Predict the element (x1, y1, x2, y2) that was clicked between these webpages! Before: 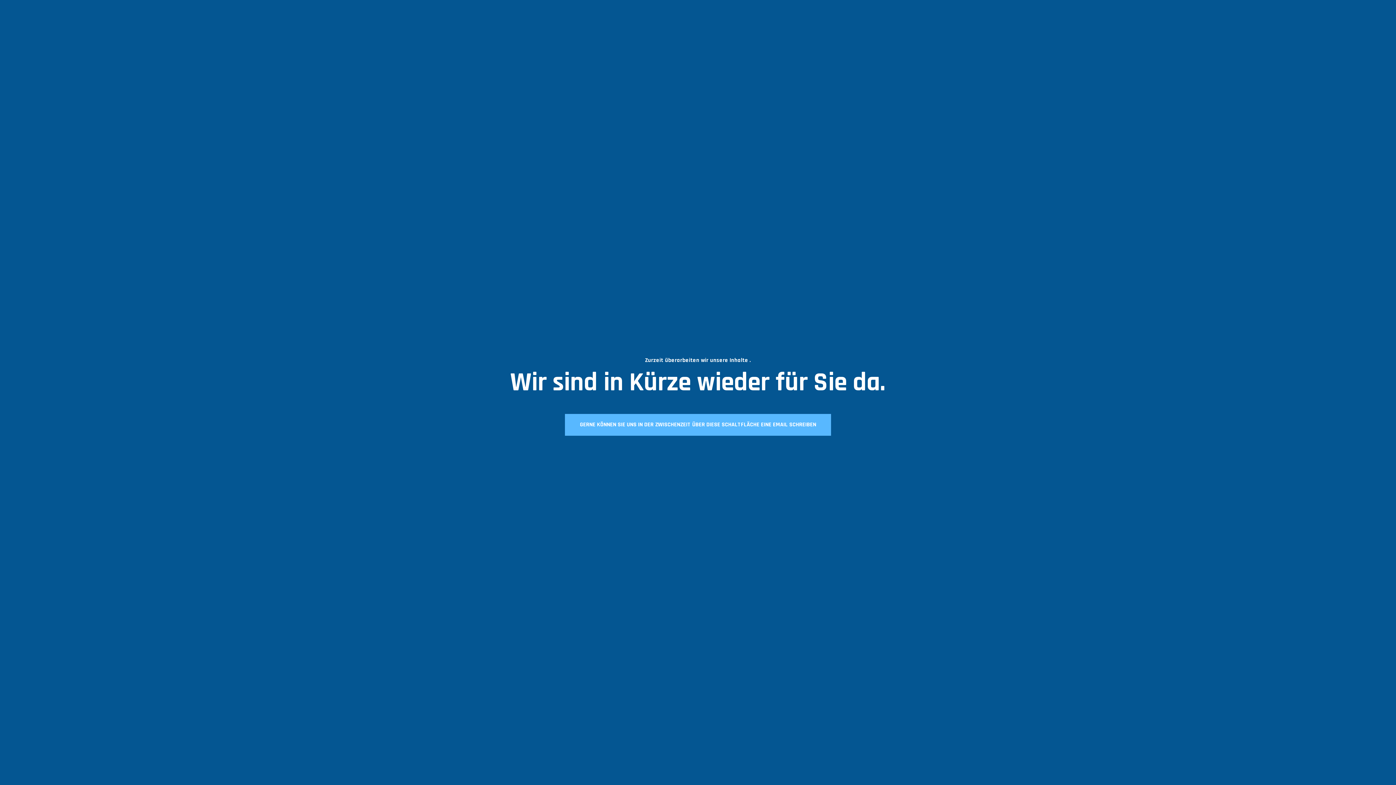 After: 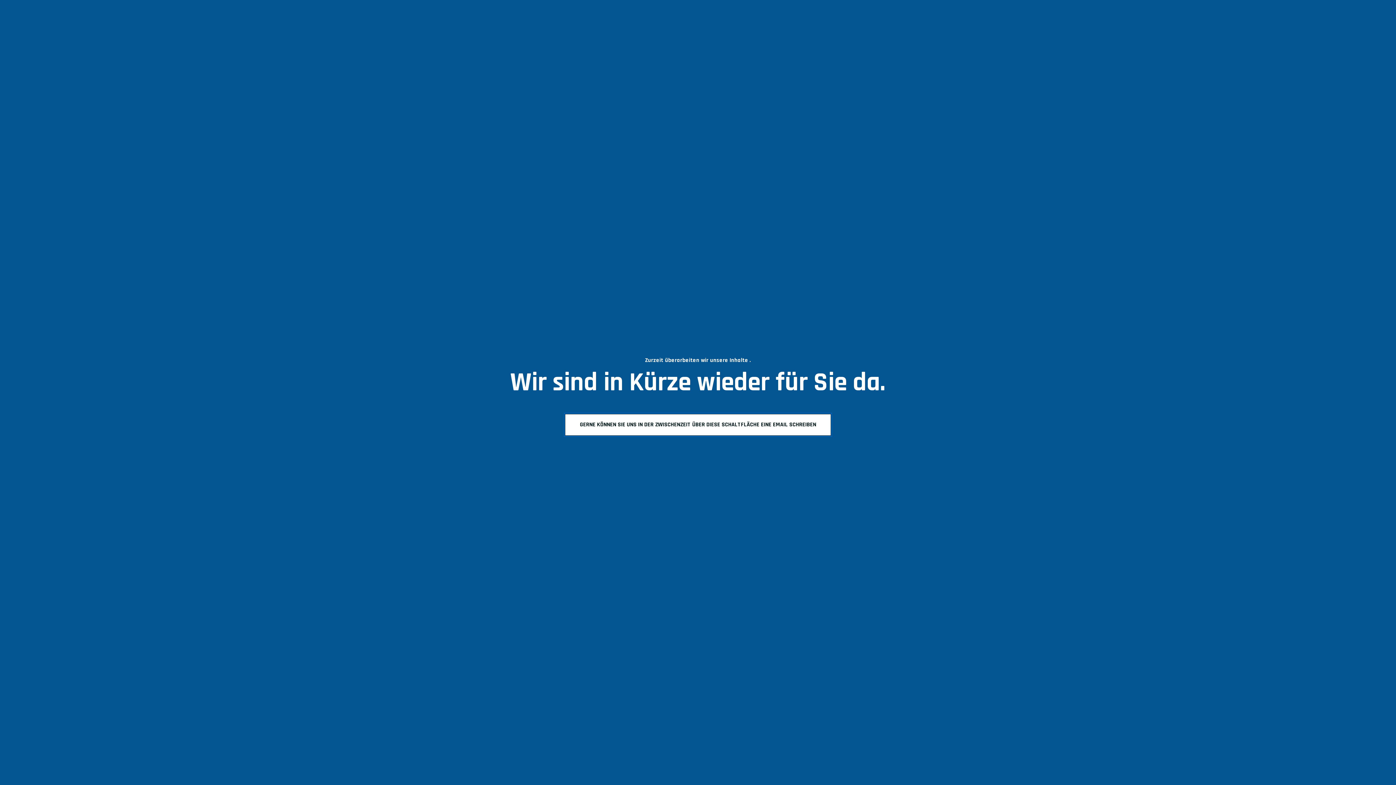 Action: label: GERNE KÖNNEN SIE UNS IN DER ZWISCHENZEIT ÜBER DIESE SCHALTFLÄCHE EINE EMAIL SCHREIBEN bbox: (565, 414, 831, 435)